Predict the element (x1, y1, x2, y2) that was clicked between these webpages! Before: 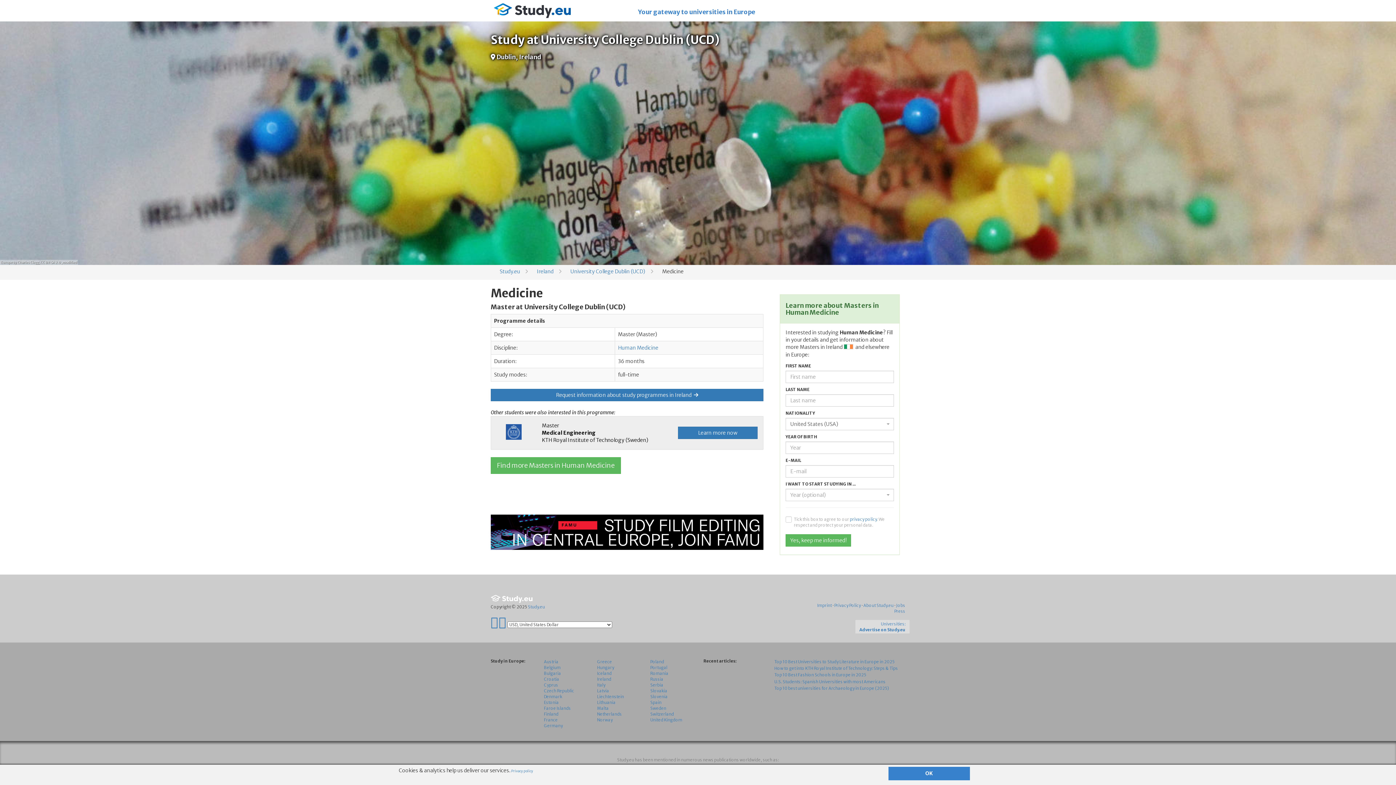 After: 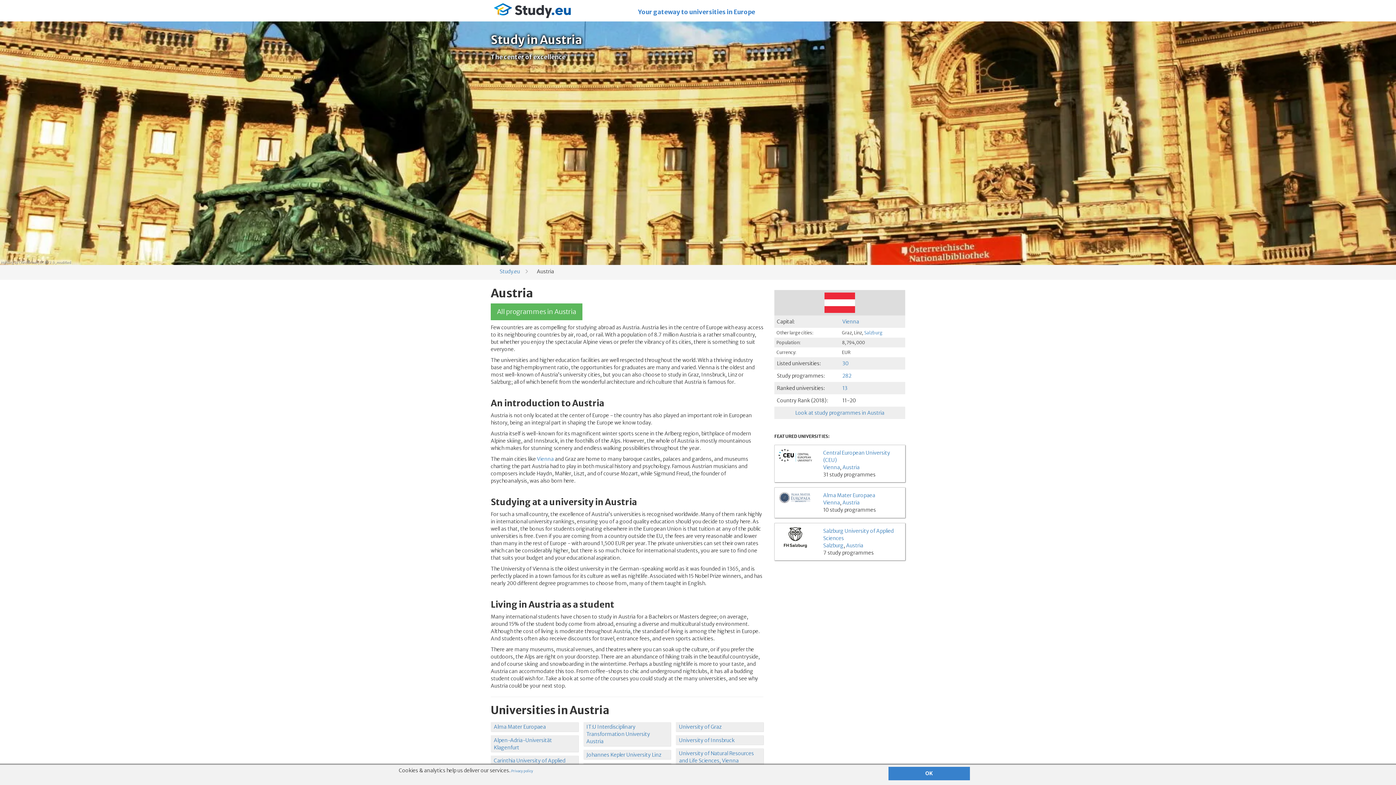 Action: label: Austria bbox: (544, 659, 558, 664)